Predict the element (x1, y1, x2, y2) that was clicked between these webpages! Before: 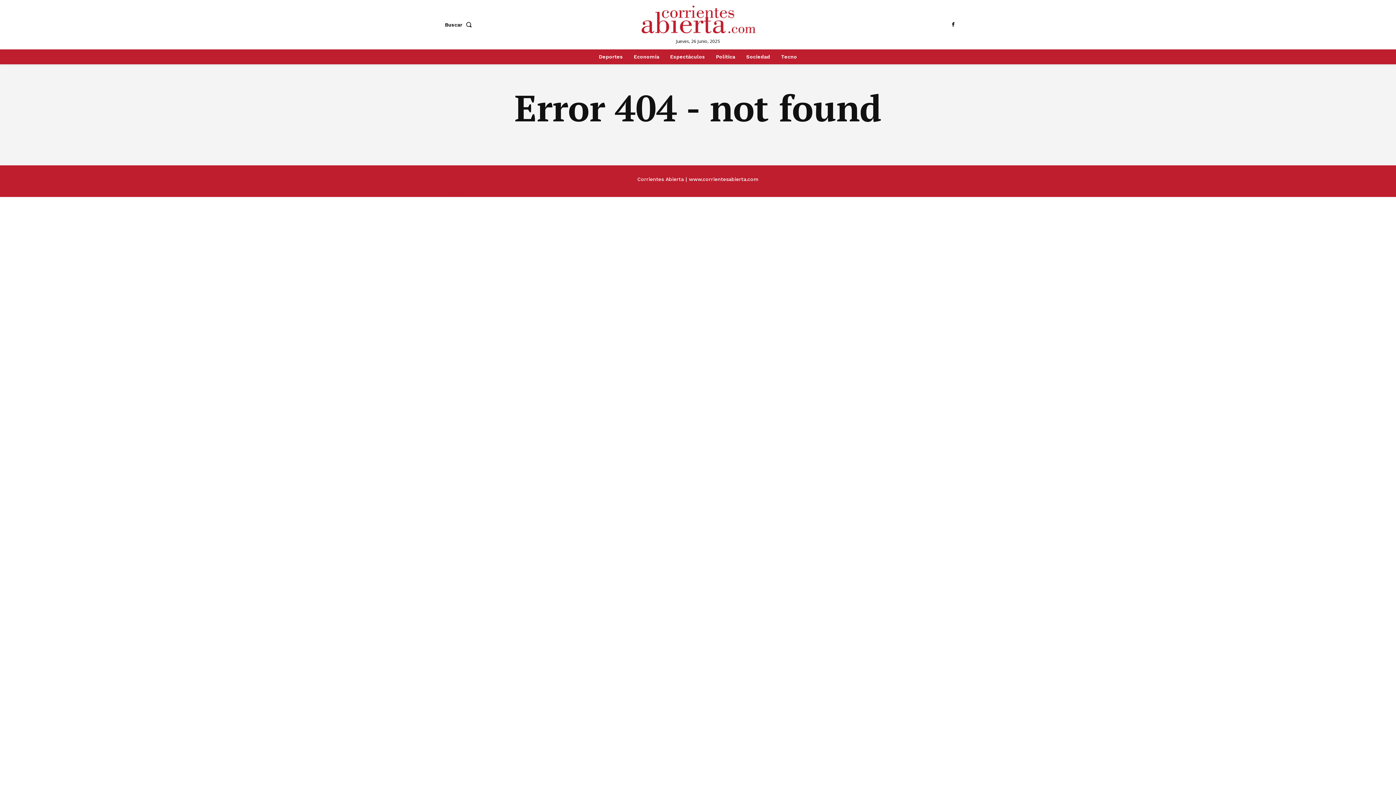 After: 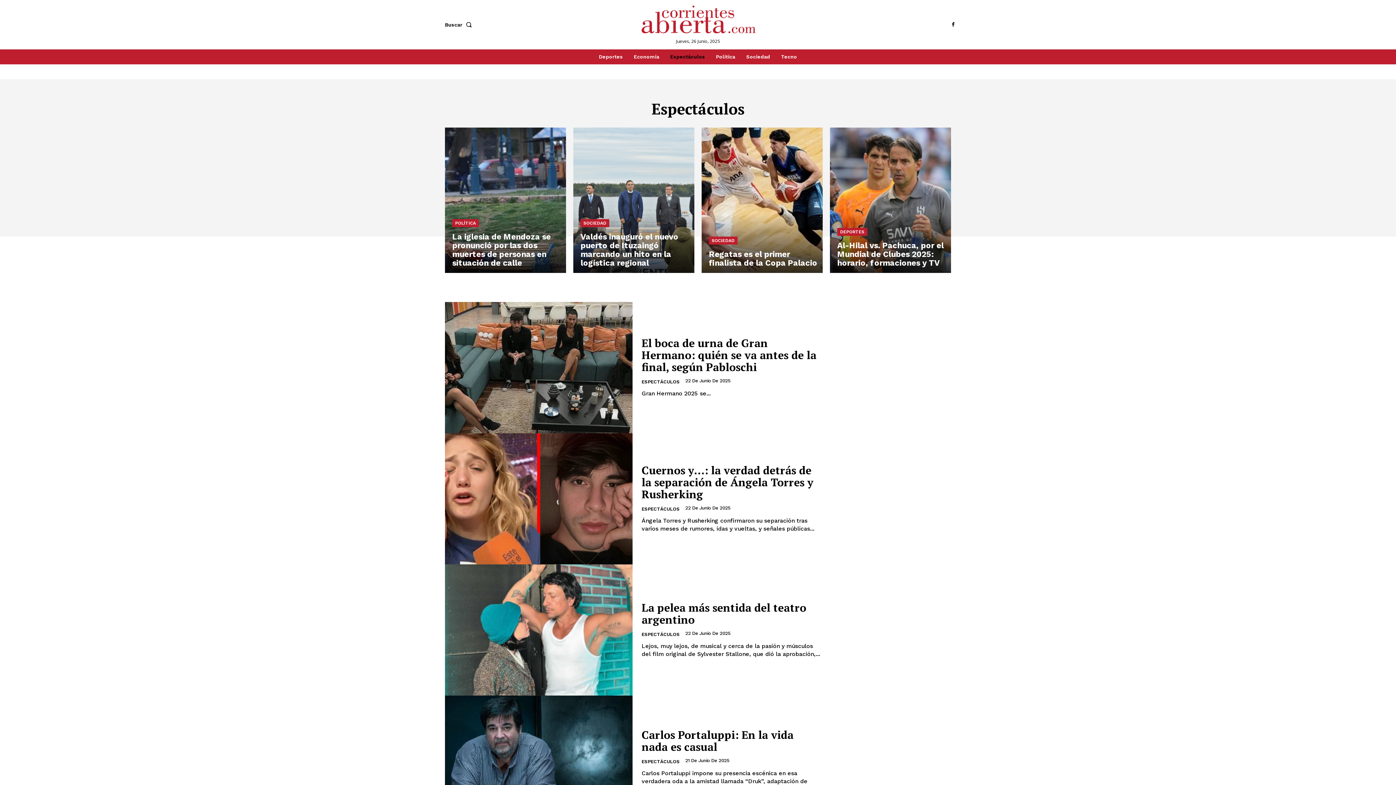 Action: bbox: (666, 49, 708, 64) label: Espectáculos